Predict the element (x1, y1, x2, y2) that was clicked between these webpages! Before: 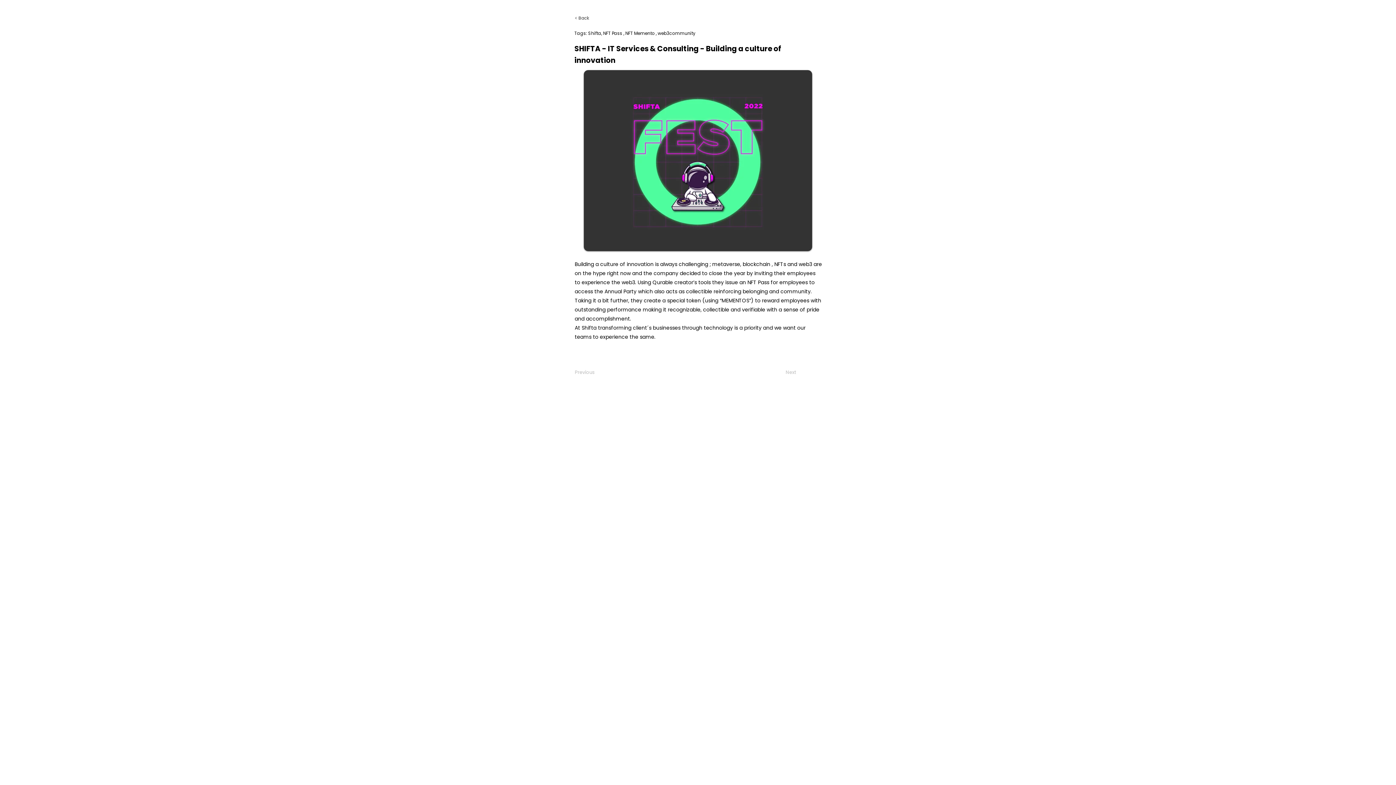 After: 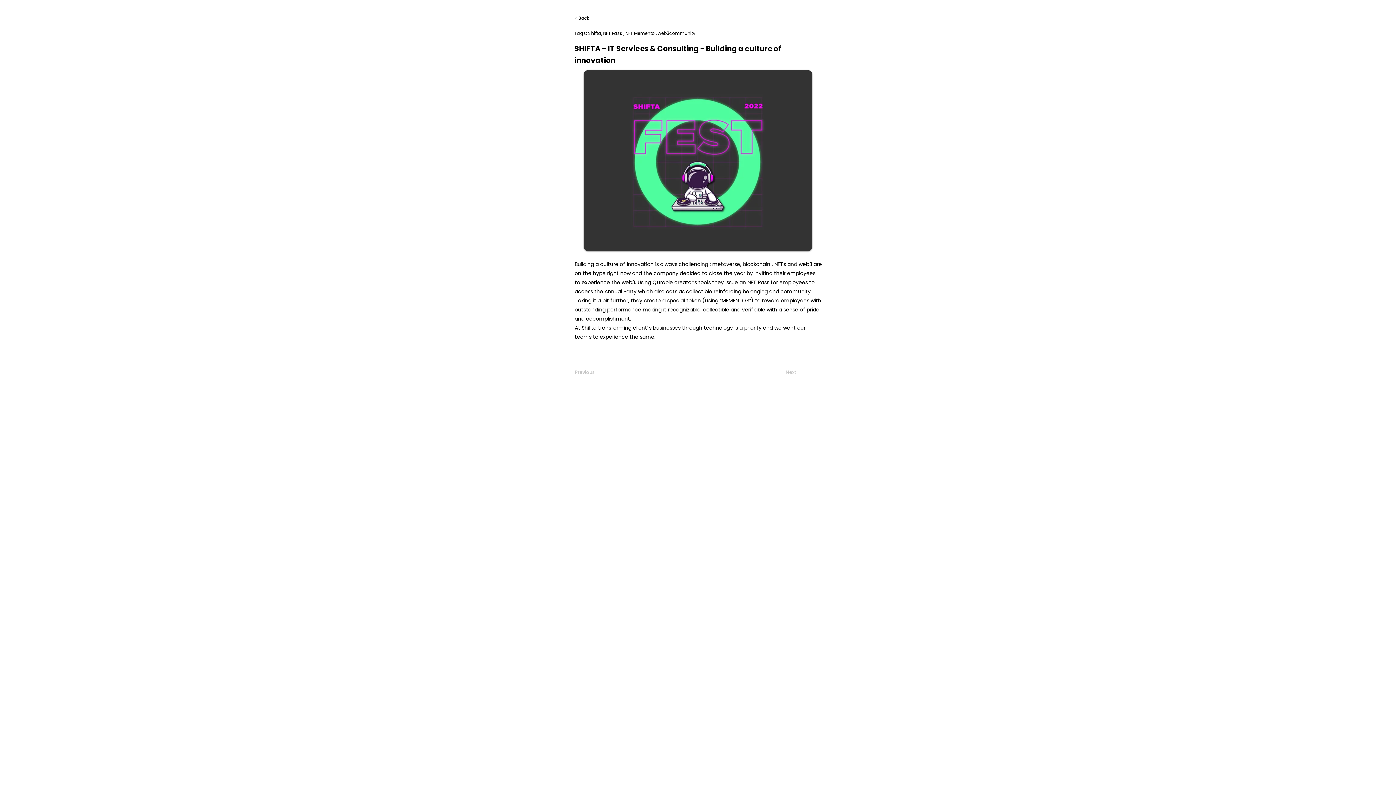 Action: label: < Back bbox: (574, 10, 622, 25)